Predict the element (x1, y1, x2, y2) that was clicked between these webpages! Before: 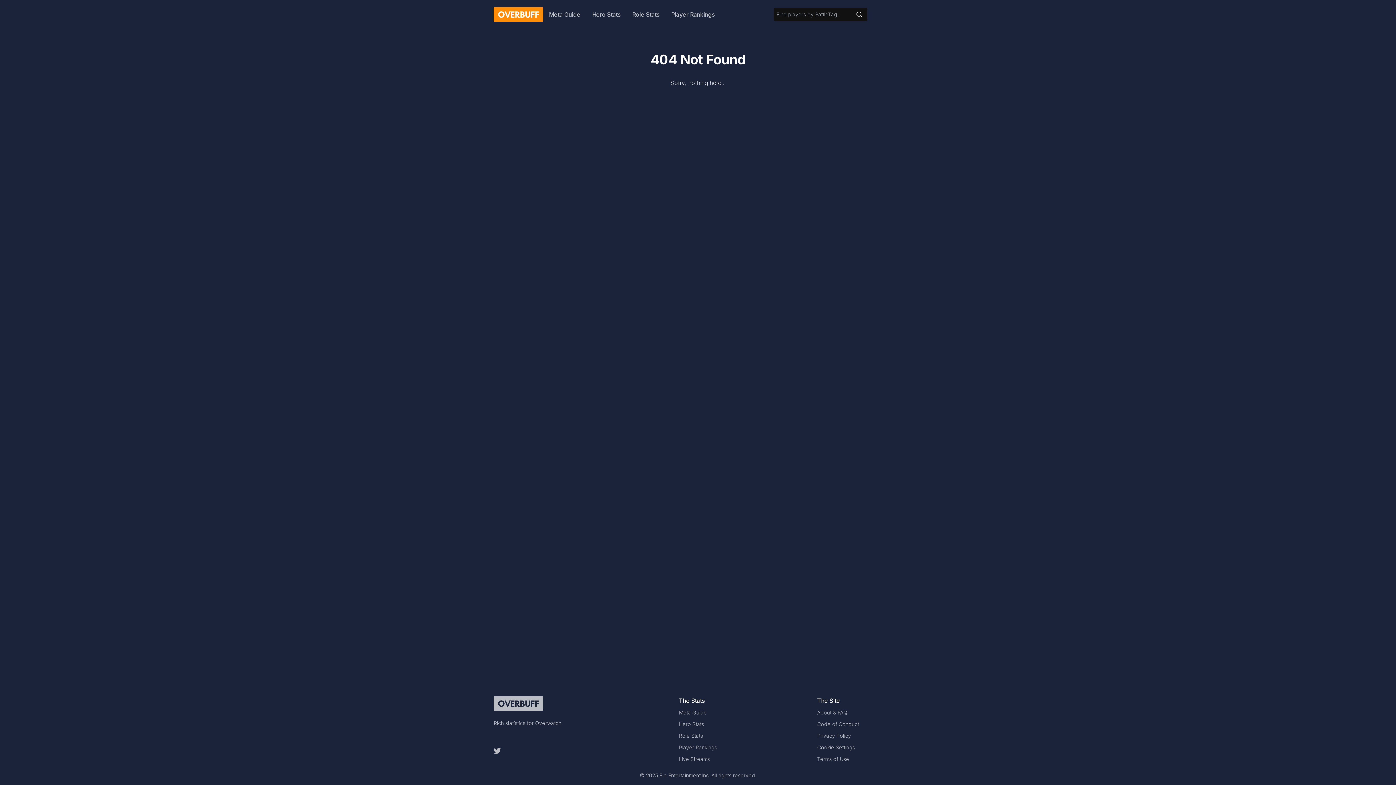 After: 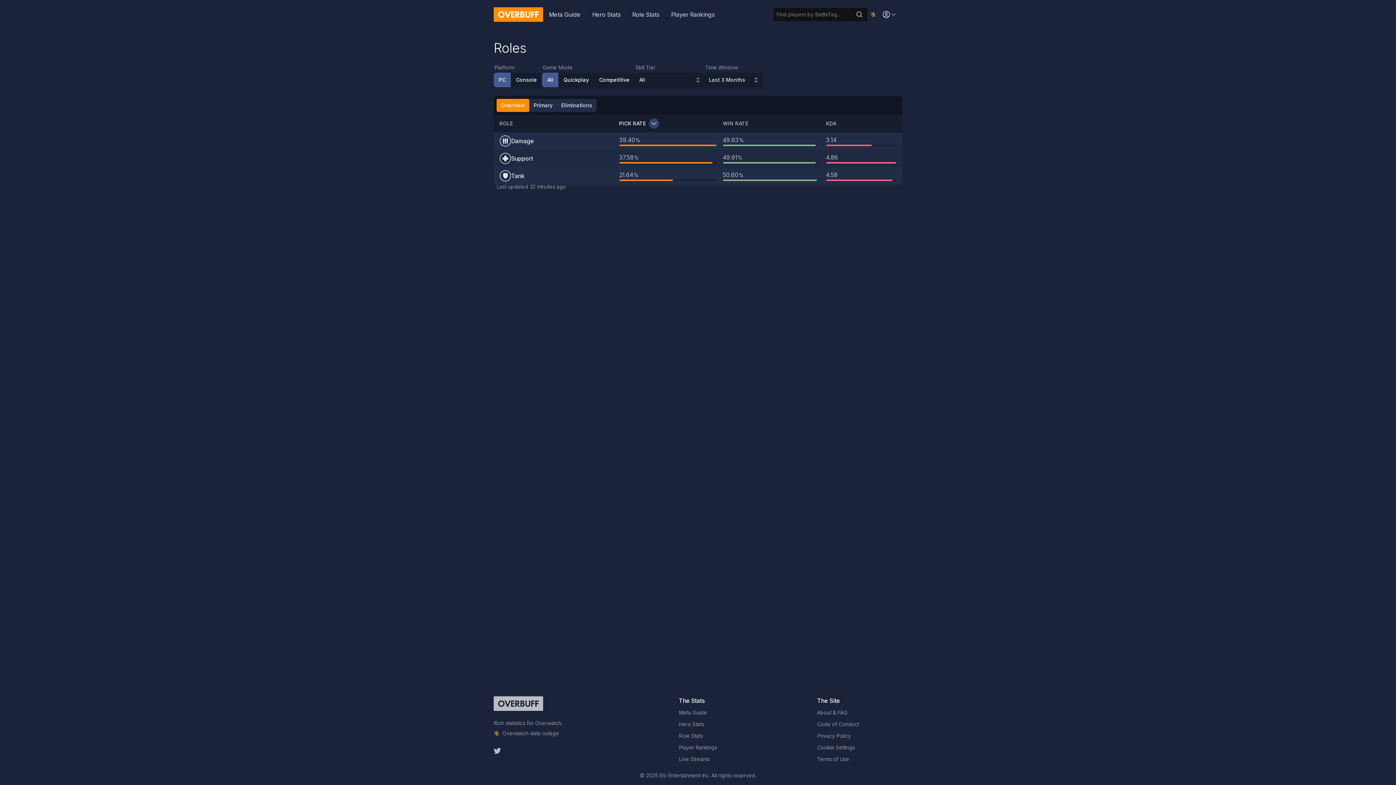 Action: bbox: (626, 7, 665, 21) label: Role Stats